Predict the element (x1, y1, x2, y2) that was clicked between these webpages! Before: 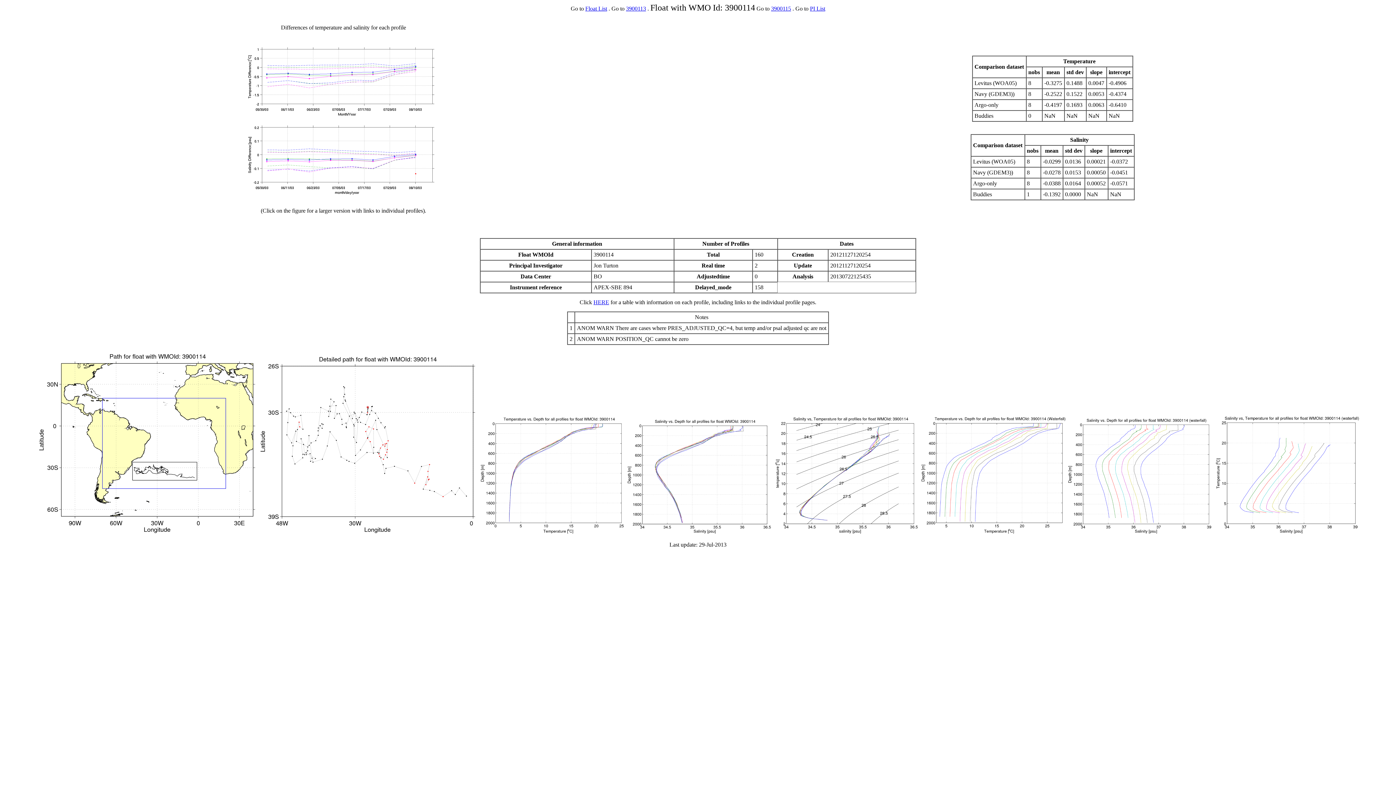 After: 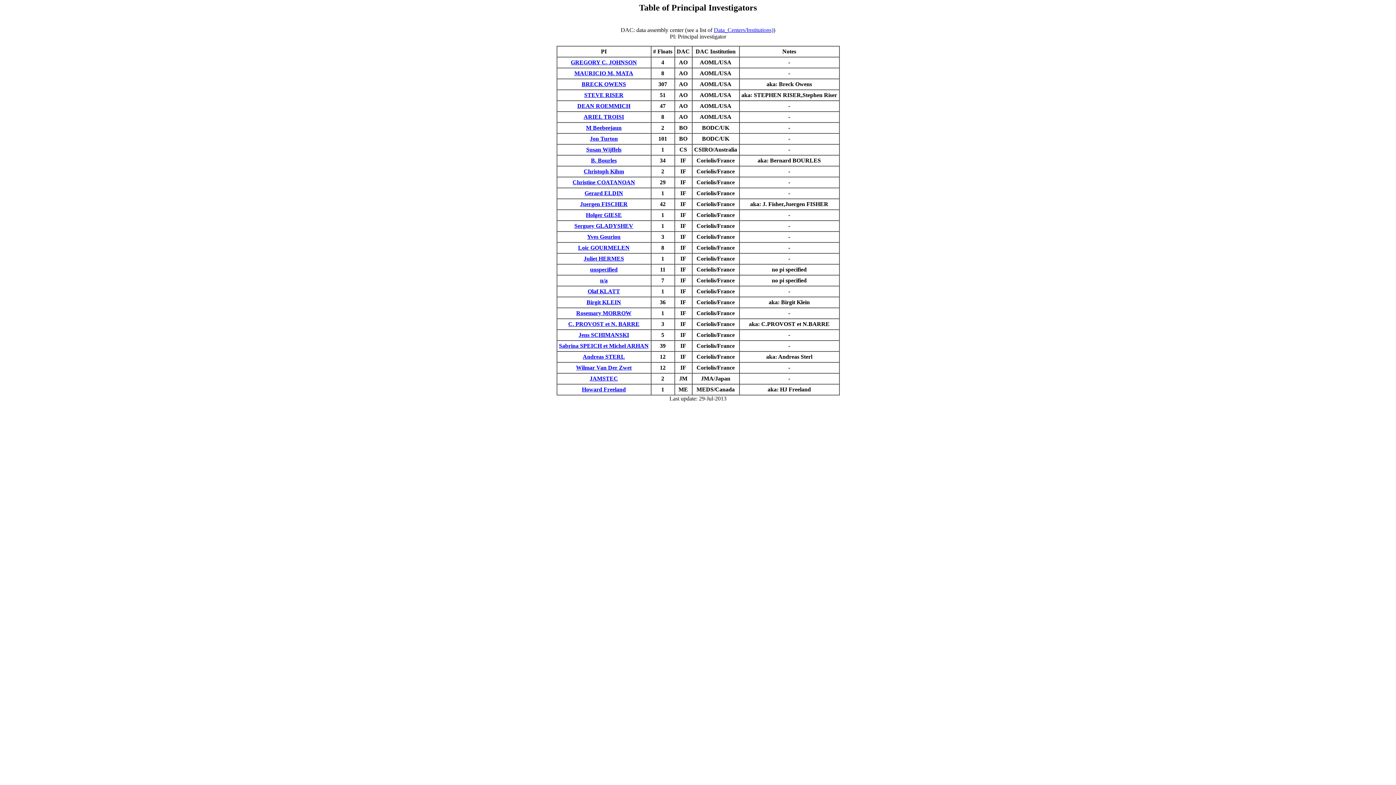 Action: label: PI List bbox: (810, 5, 825, 11)